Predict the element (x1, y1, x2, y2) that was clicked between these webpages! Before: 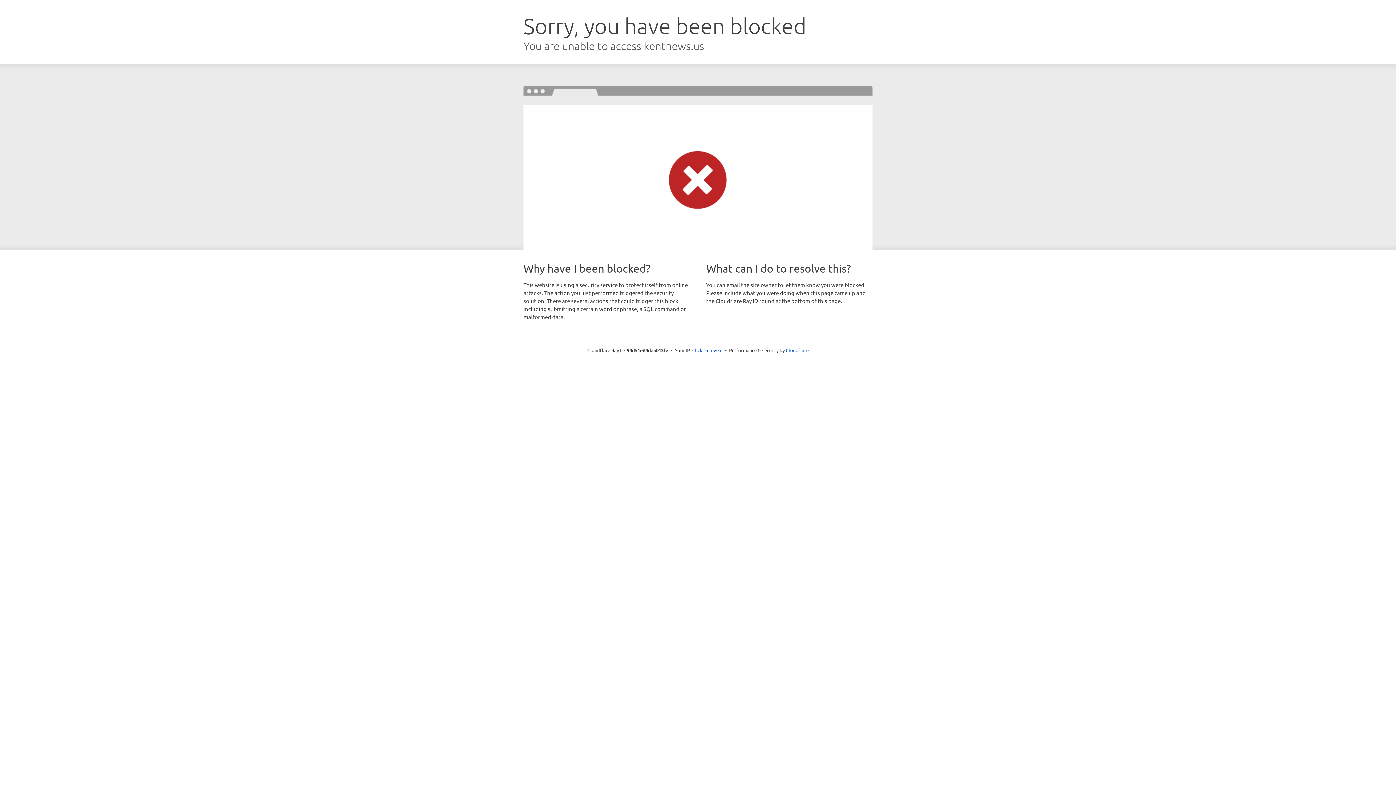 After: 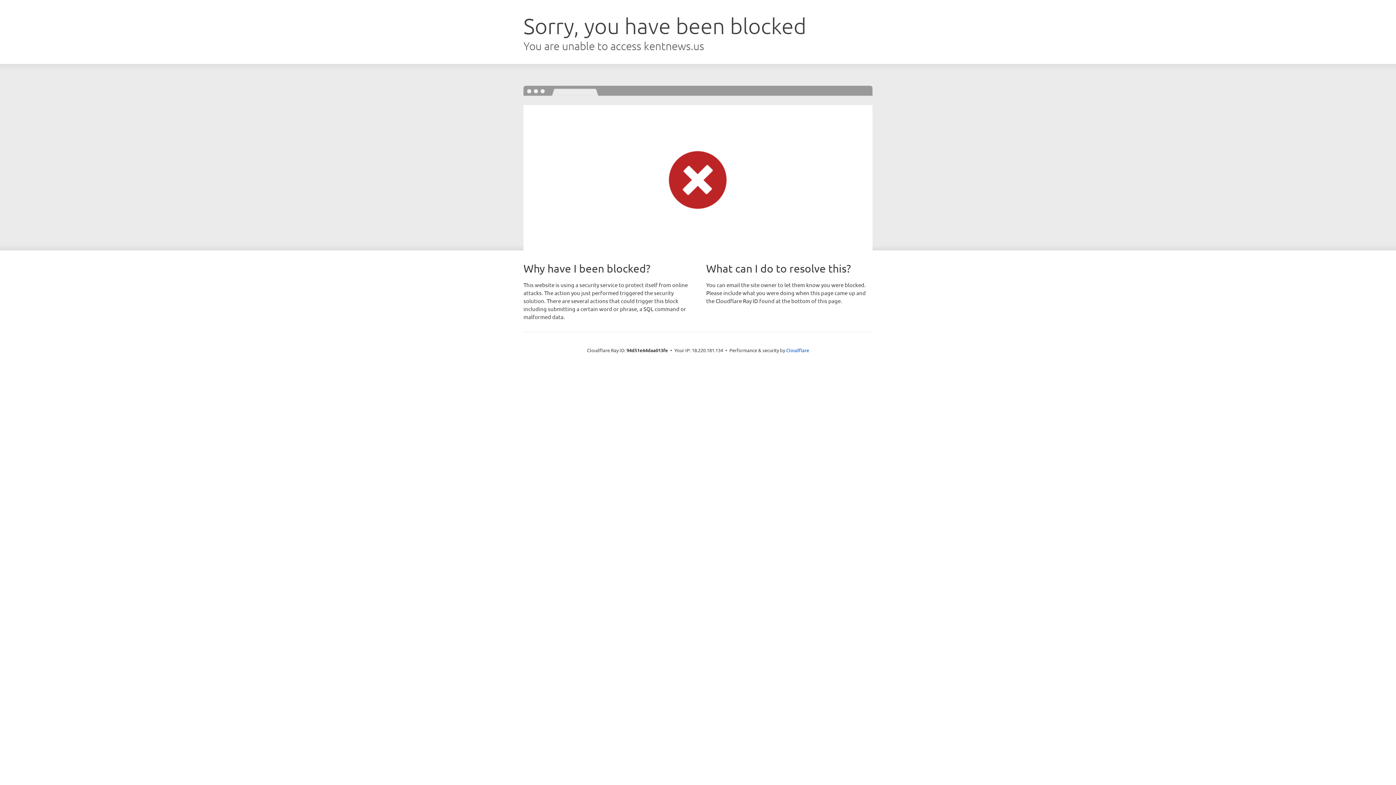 Action: label: Click to reveal bbox: (692, 346, 722, 353)